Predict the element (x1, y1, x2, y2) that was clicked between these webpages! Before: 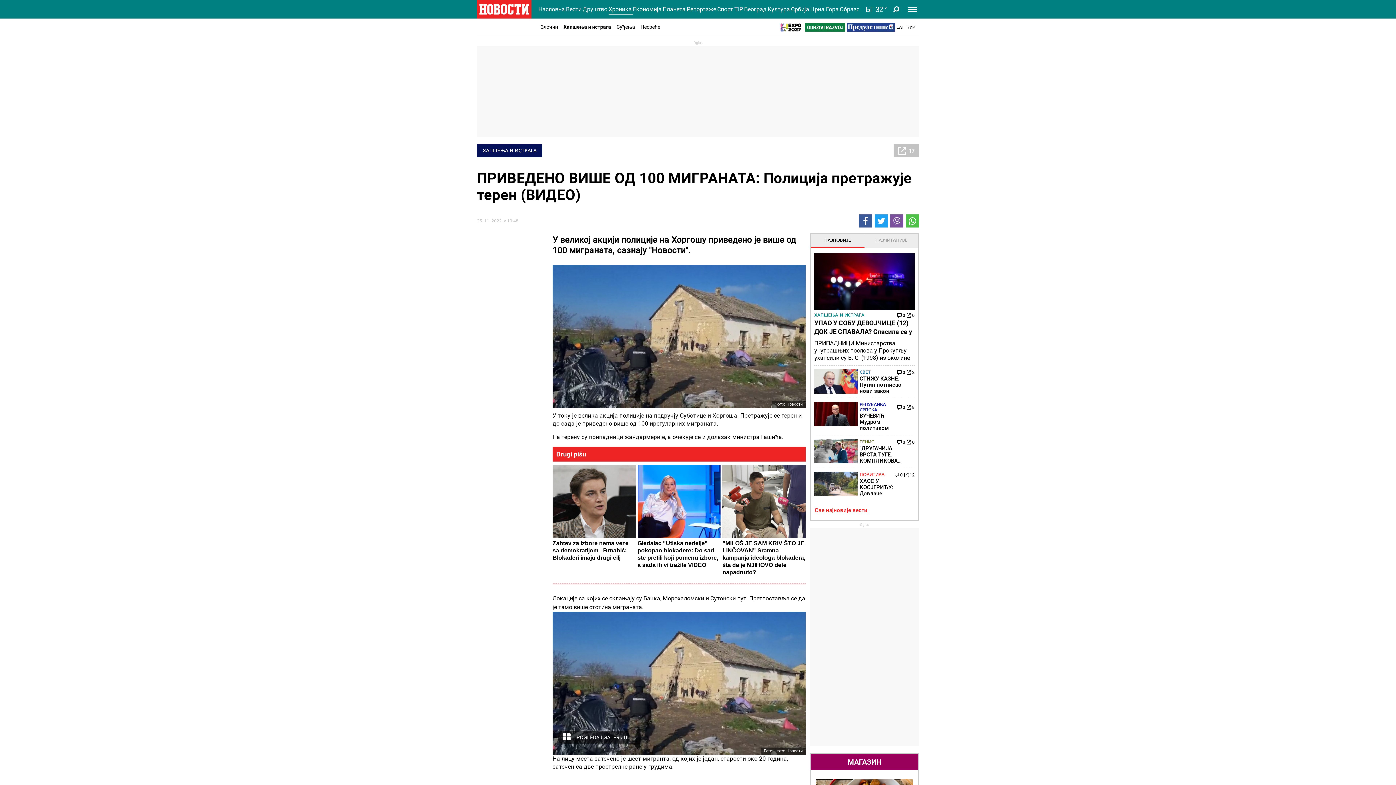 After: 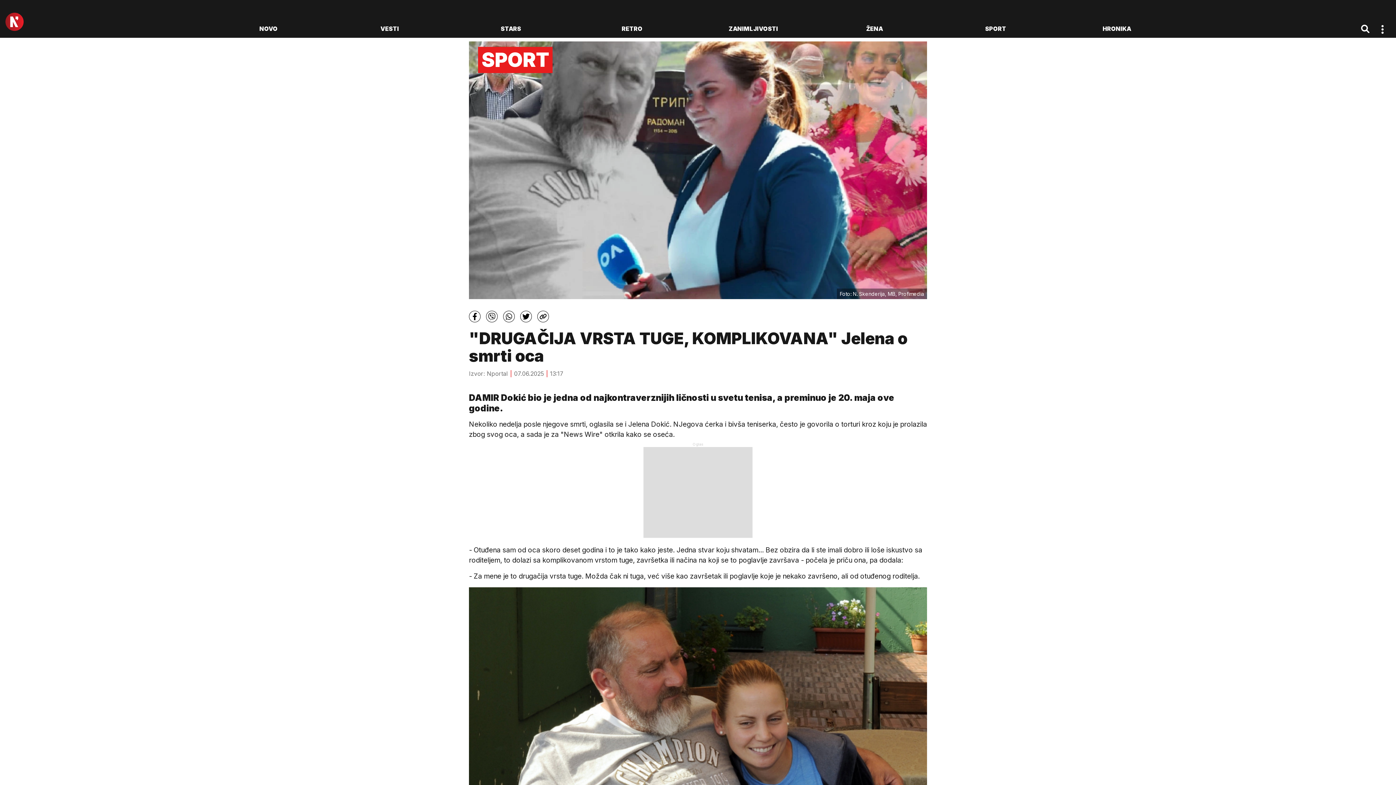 Action: bbox: (897, 439, 905, 445) label: 0